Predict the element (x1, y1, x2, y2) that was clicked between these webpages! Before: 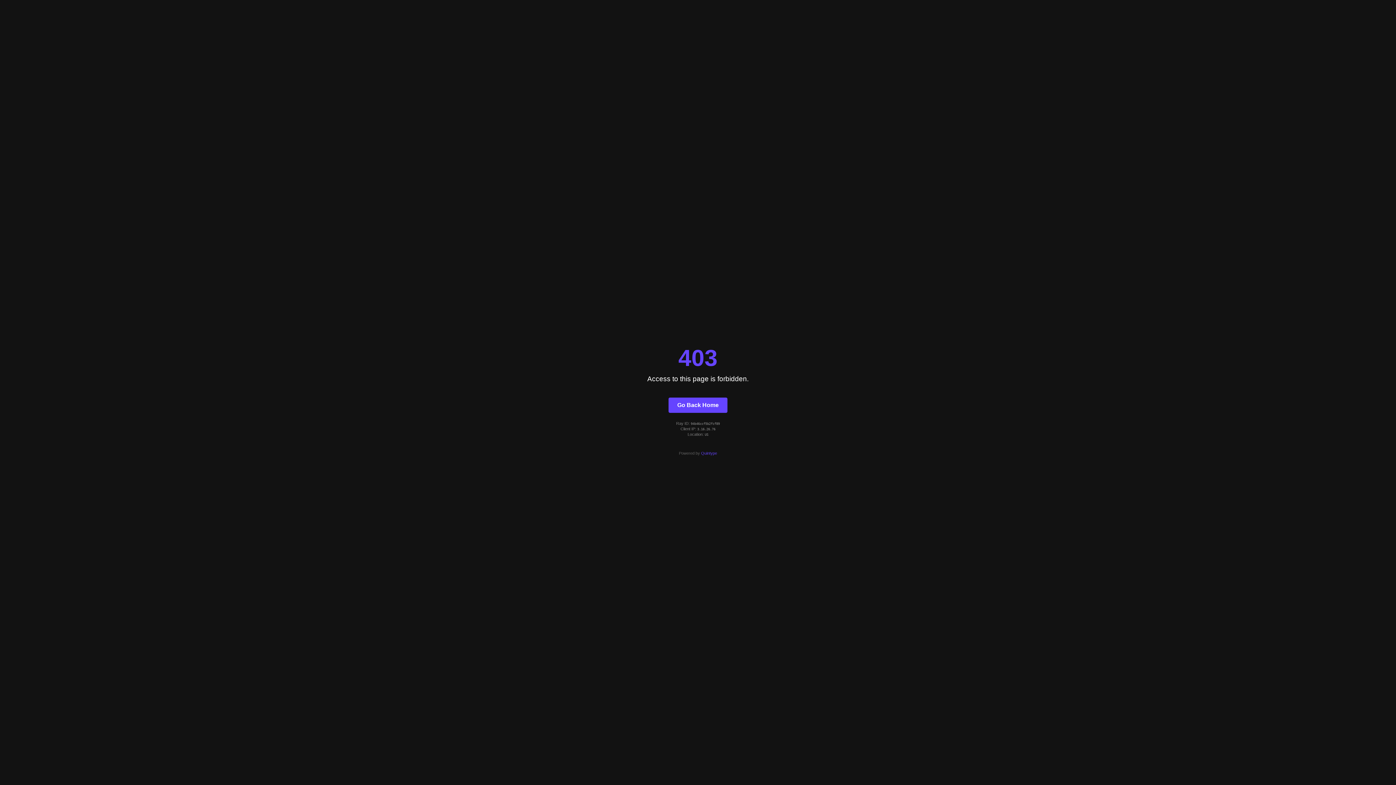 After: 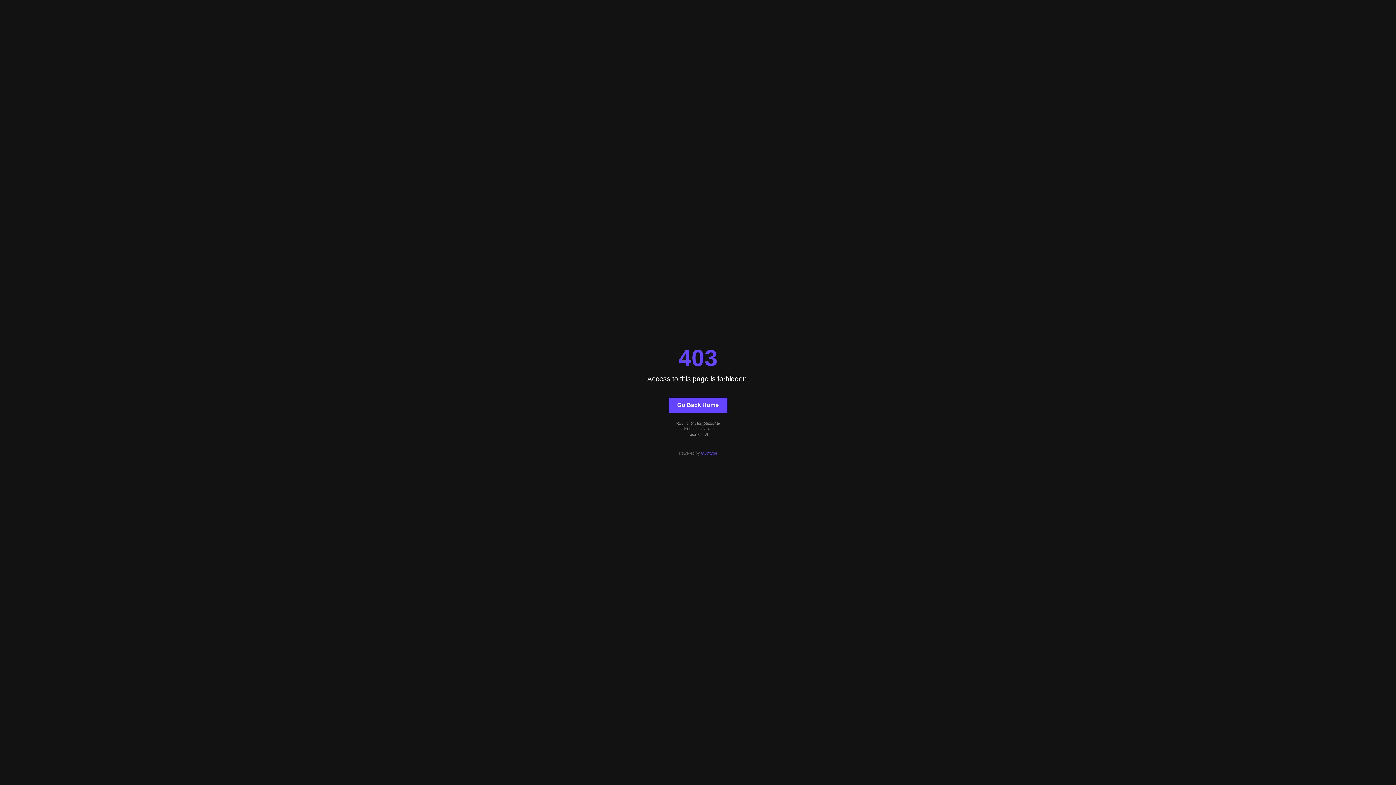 Action: bbox: (668, 397, 727, 412) label: Go Back Home